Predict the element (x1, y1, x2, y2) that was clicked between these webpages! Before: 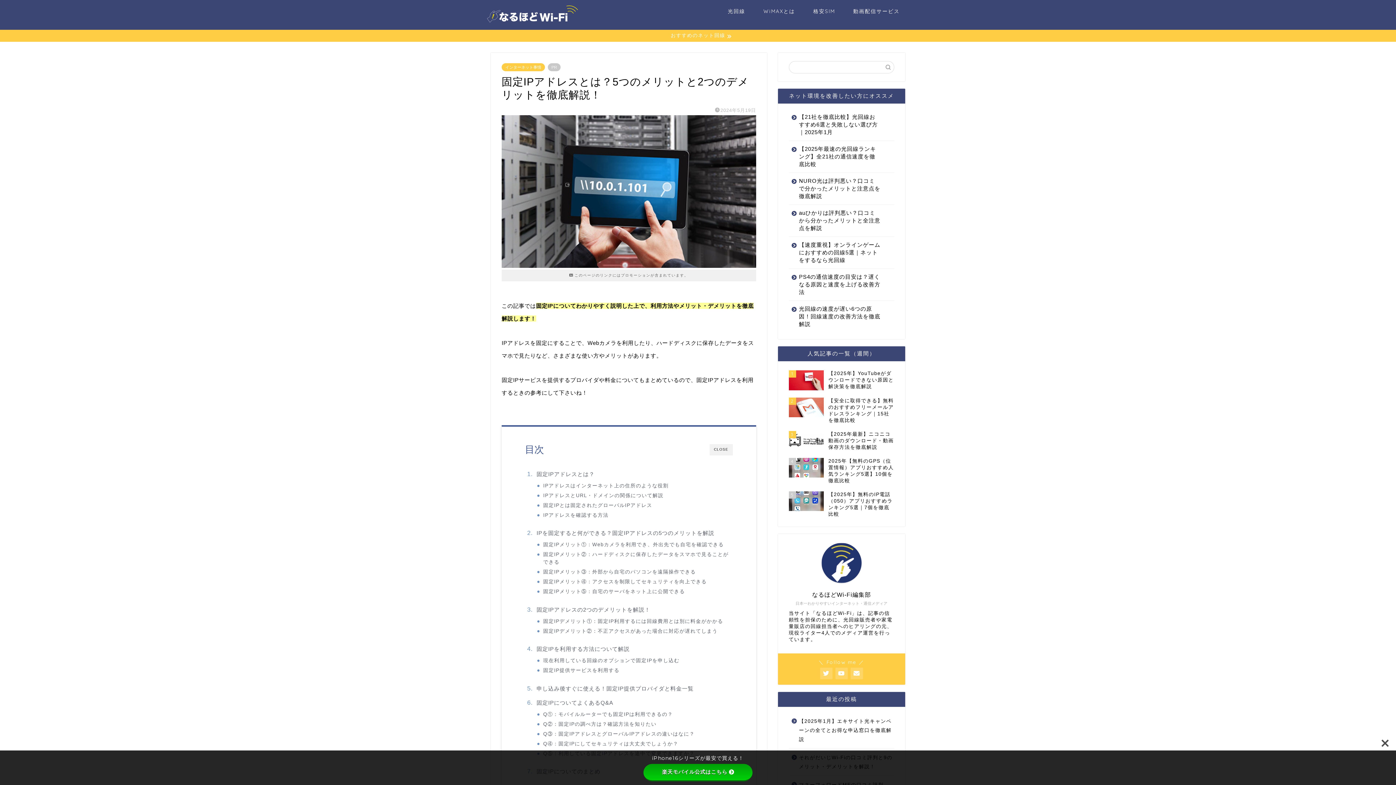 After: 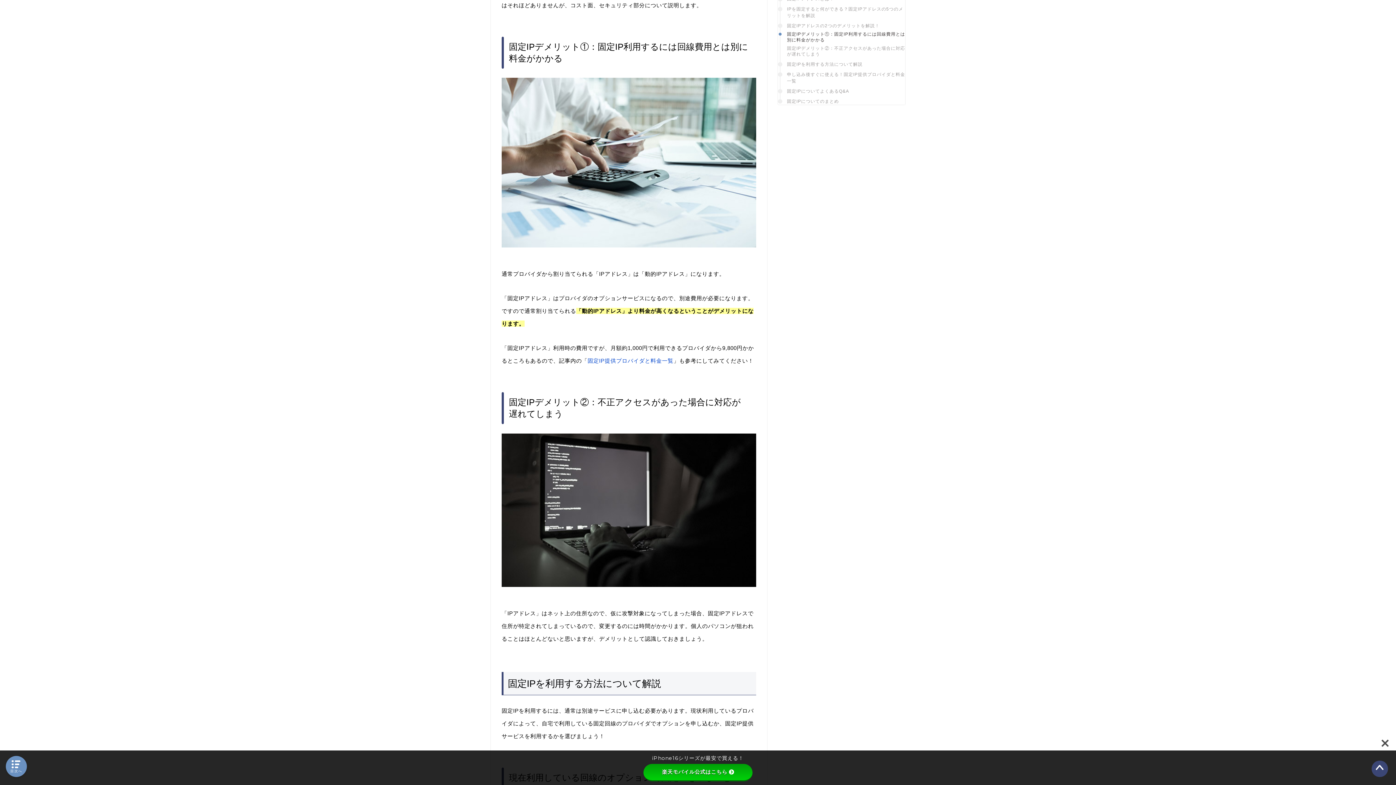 Action: label: 固定IPデメリット①：固定IP利用するには回線費用とは別に料金がかかる bbox: (543, 617, 723, 625)